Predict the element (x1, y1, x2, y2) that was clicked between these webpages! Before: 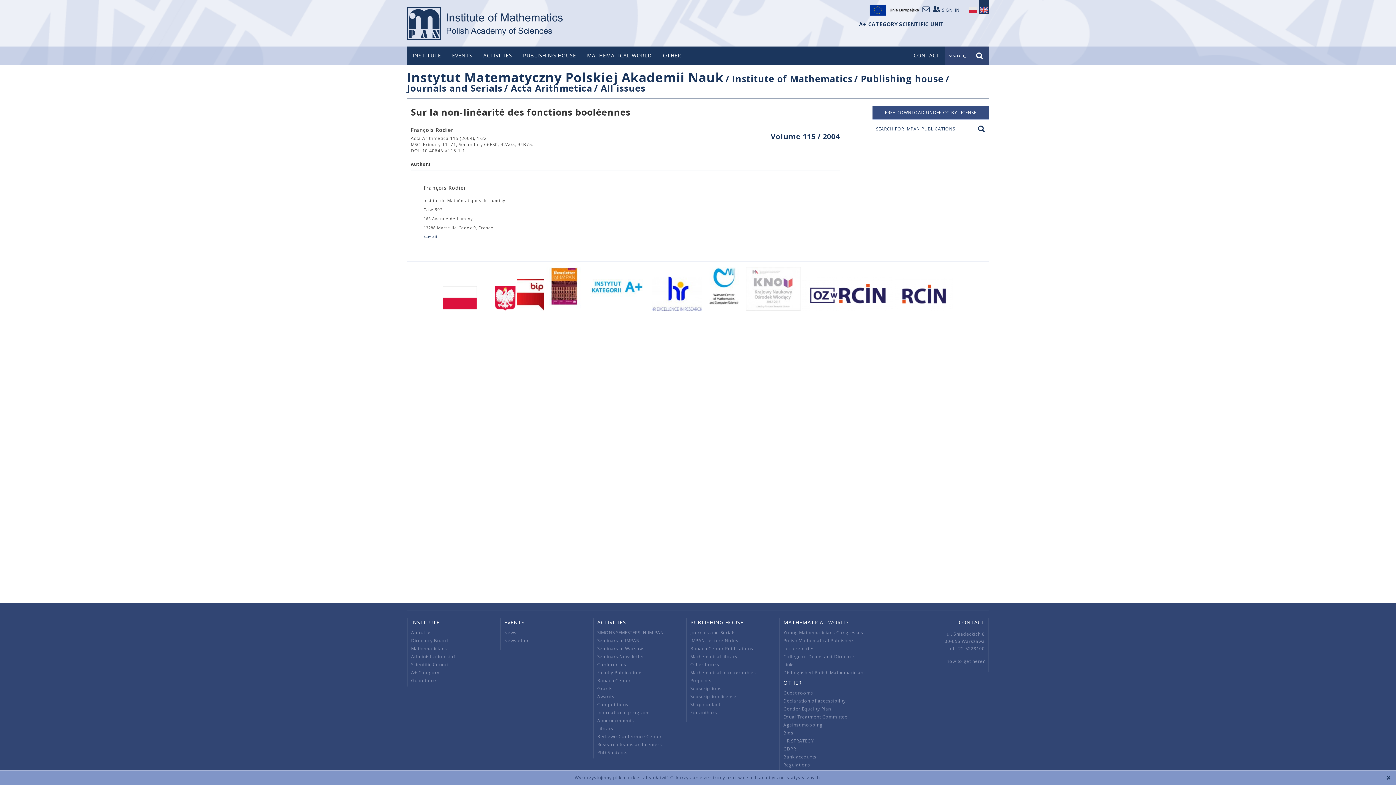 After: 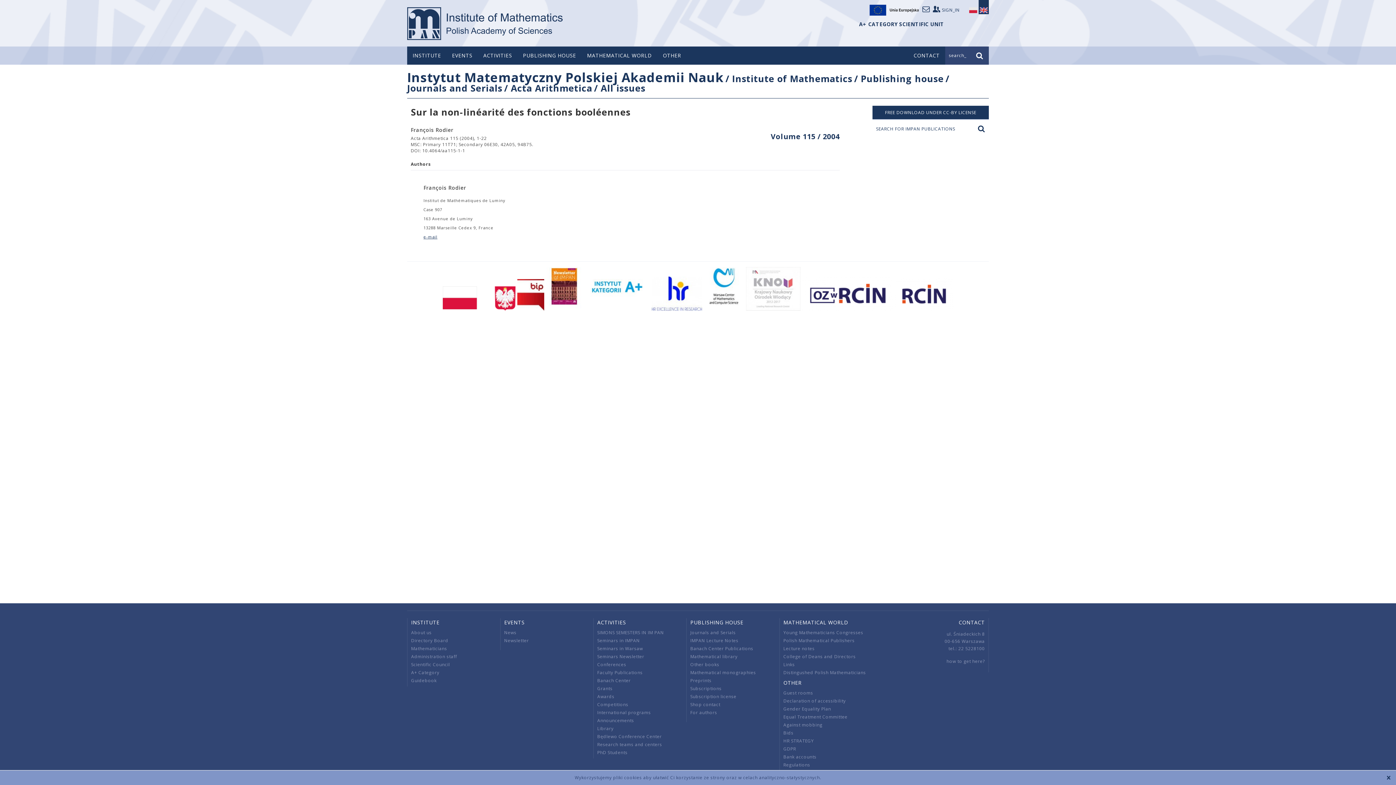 Action: label: FREE DOWNLOAD UNDER CC-BY LICENSE bbox: (872, 105, 989, 119)